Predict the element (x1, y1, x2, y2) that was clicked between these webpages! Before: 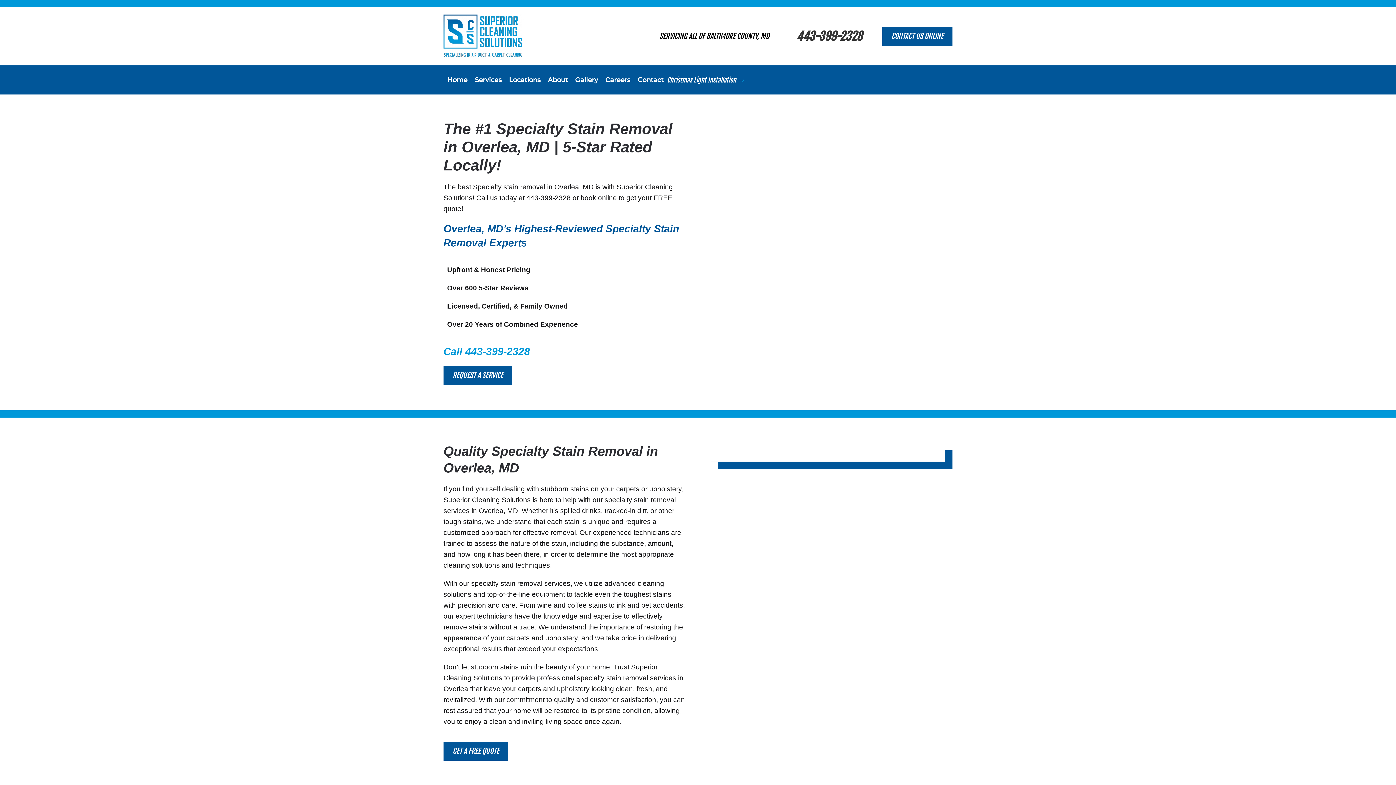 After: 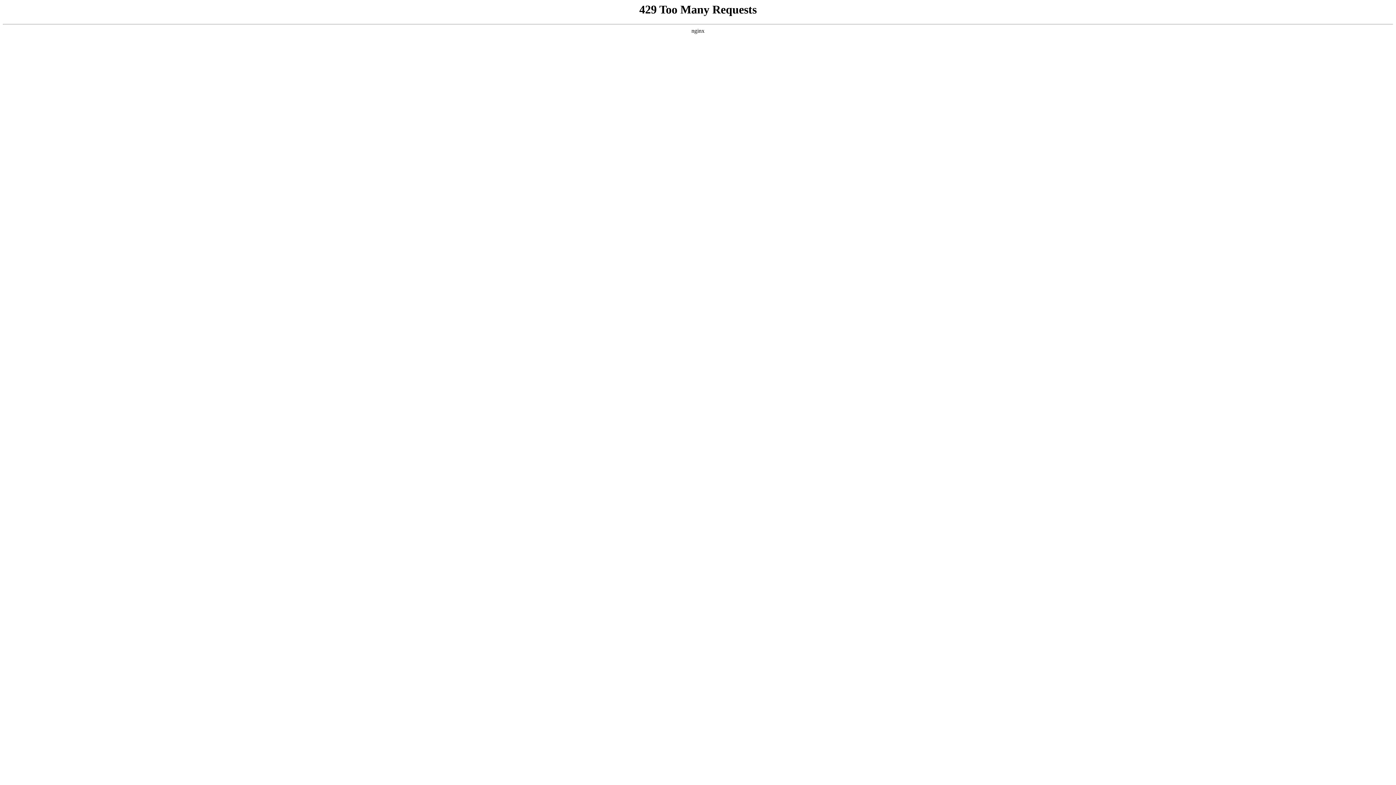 Action: bbox: (505, 65, 544, 94) label: Locations